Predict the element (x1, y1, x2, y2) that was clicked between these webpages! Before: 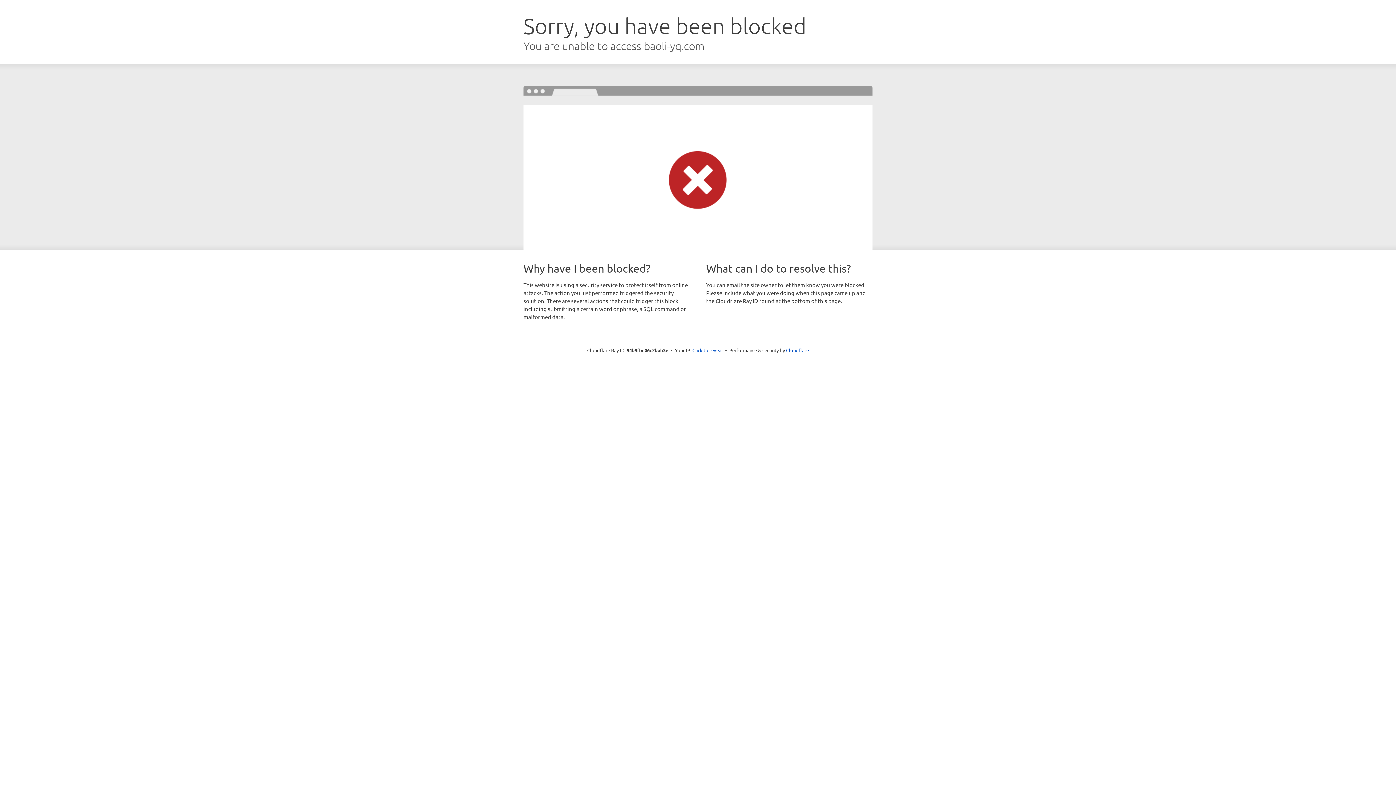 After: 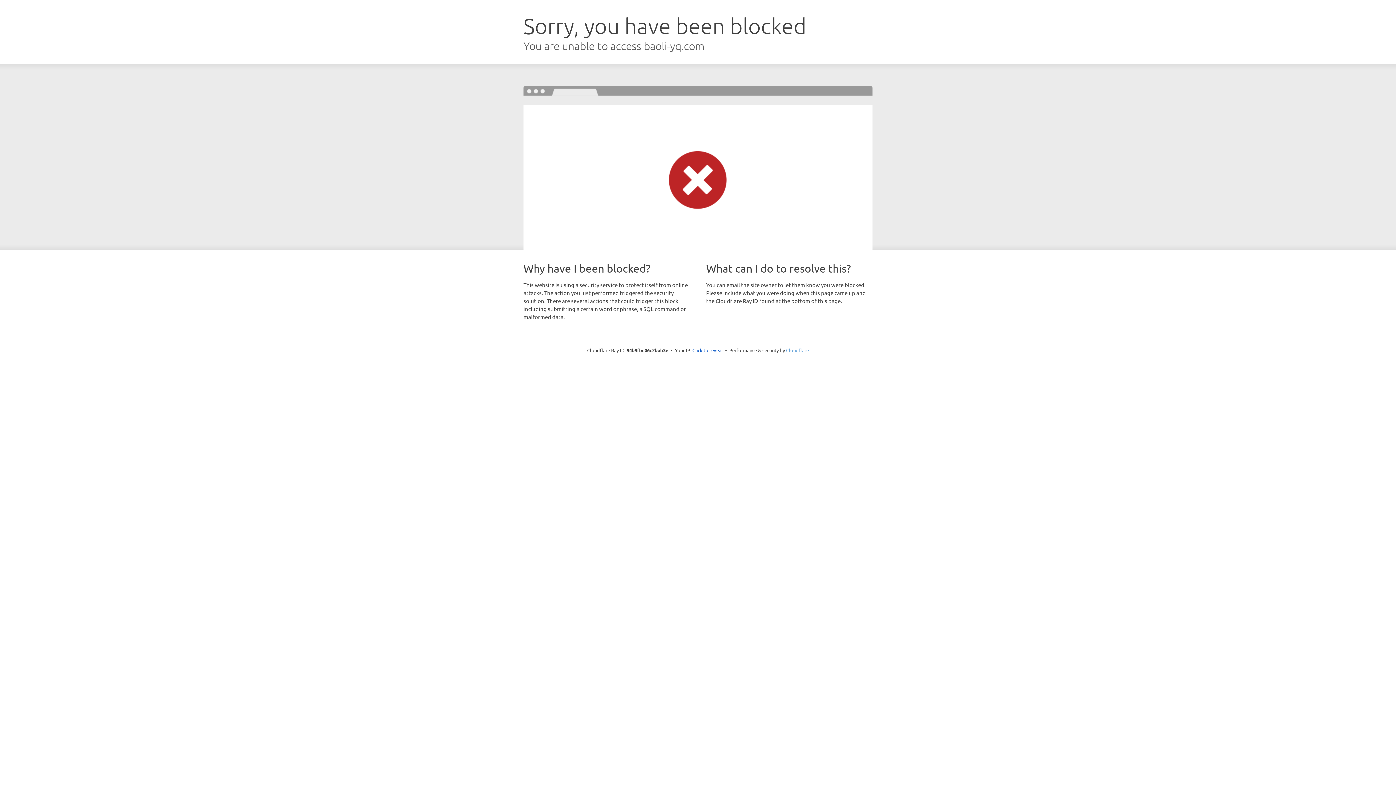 Action: bbox: (786, 347, 809, 353) label: Cloudflare